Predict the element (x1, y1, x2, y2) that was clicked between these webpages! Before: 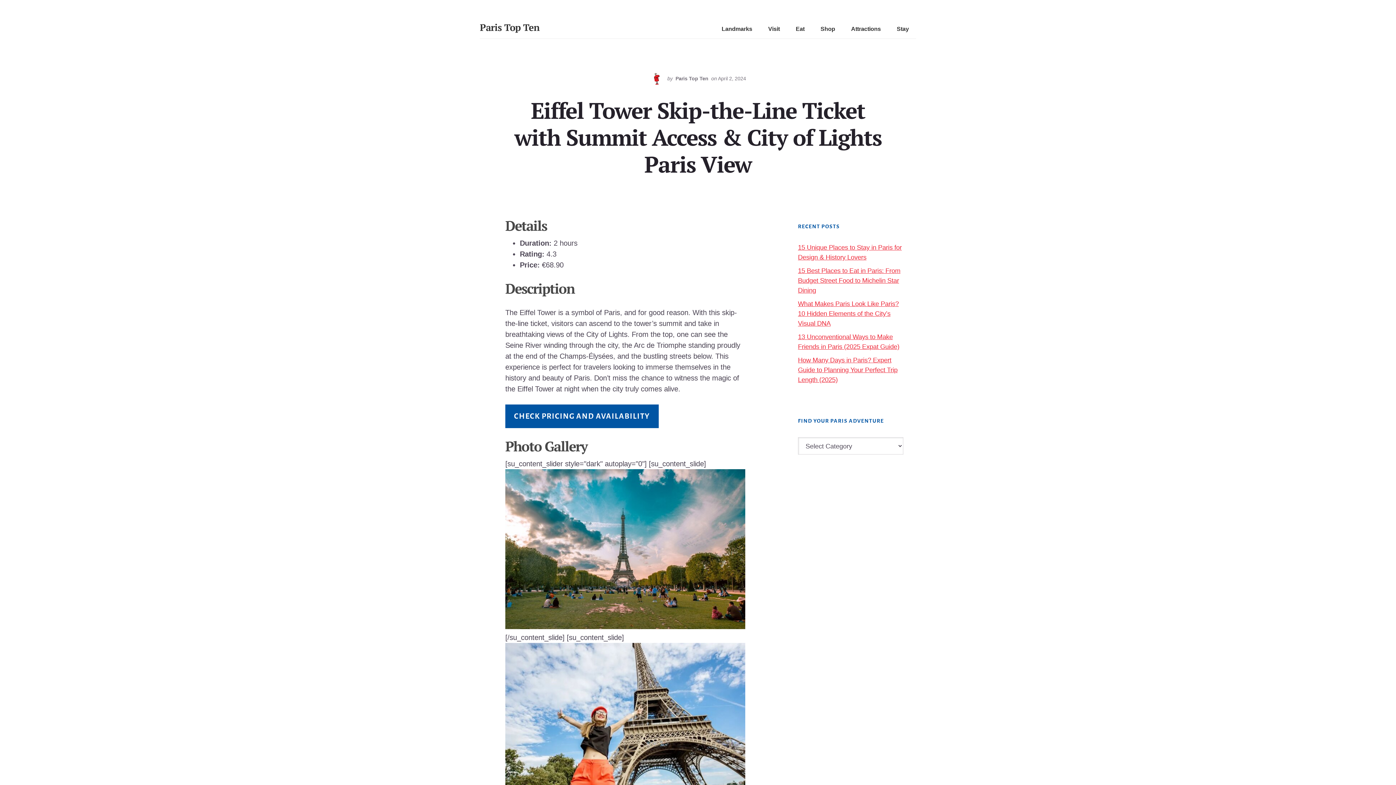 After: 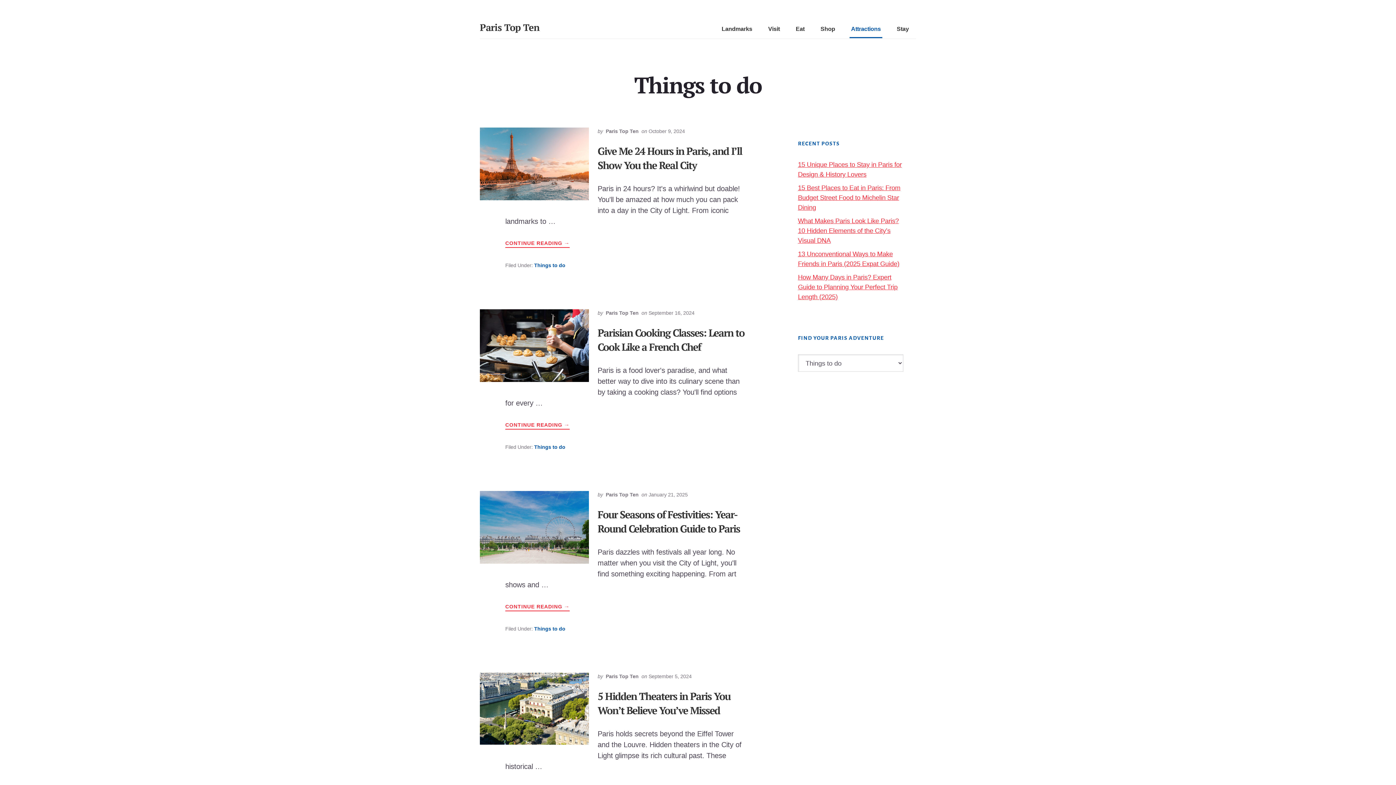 Action: bbox: (849, 21, 882, 38) label: Attractions